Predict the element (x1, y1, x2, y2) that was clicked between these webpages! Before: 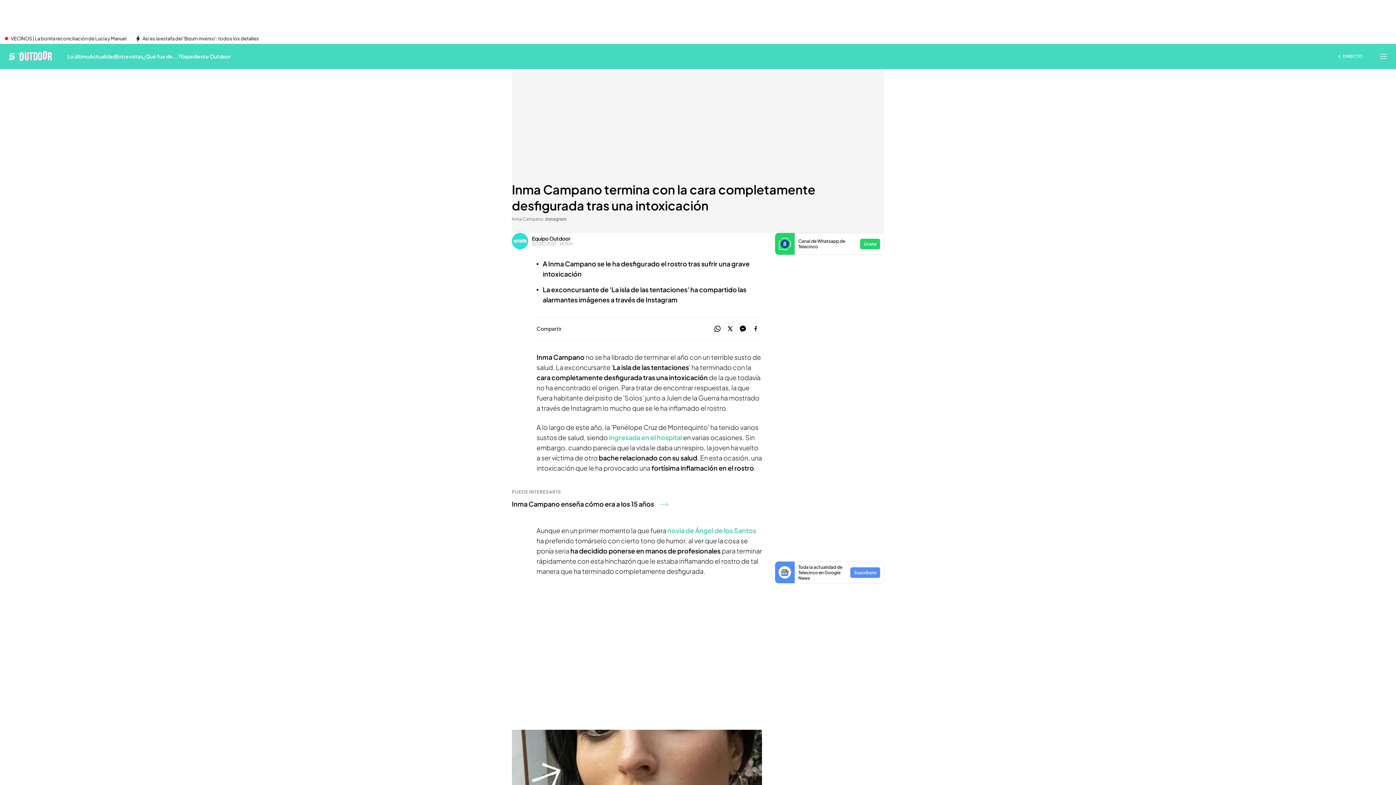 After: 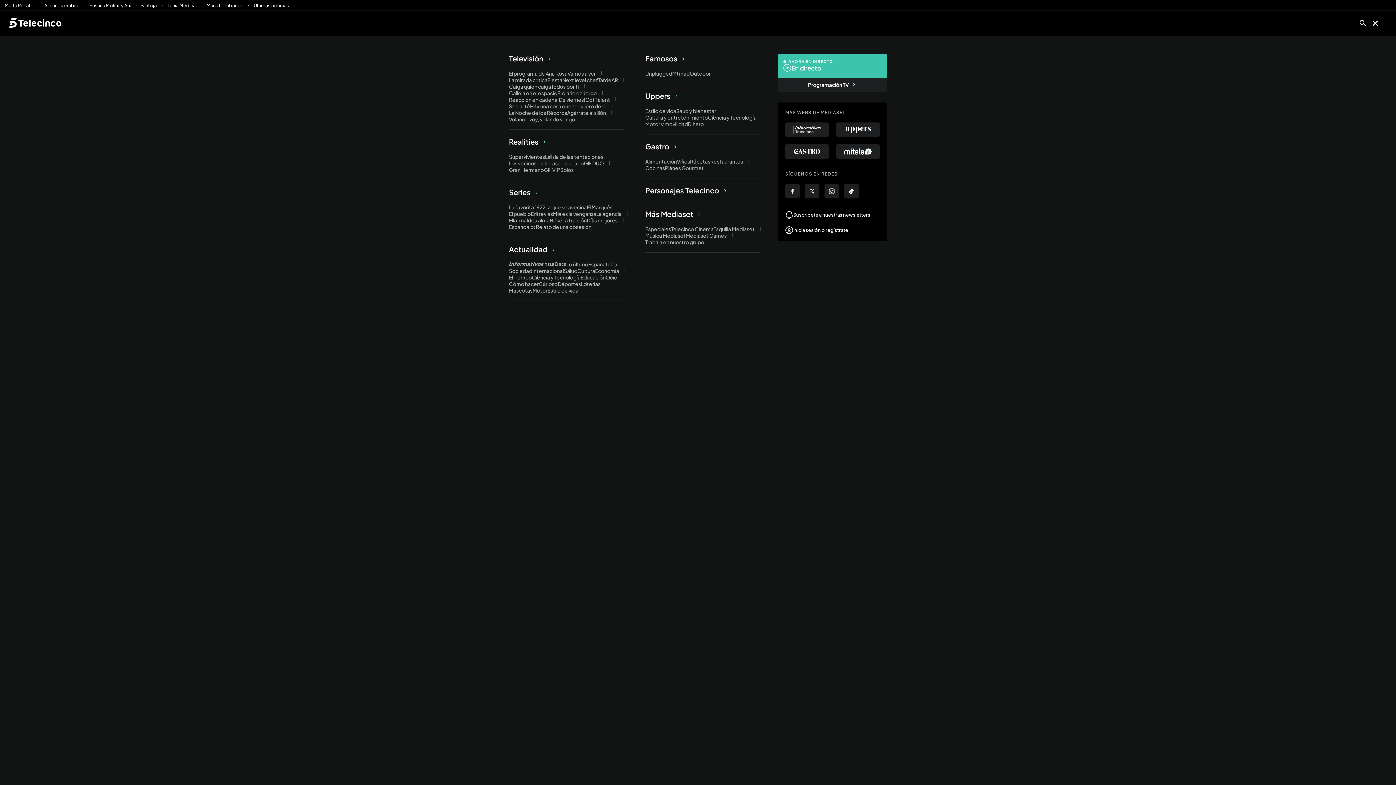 Action: label: Abrir menú principal bbox: (1380, 52, 1387, 60)